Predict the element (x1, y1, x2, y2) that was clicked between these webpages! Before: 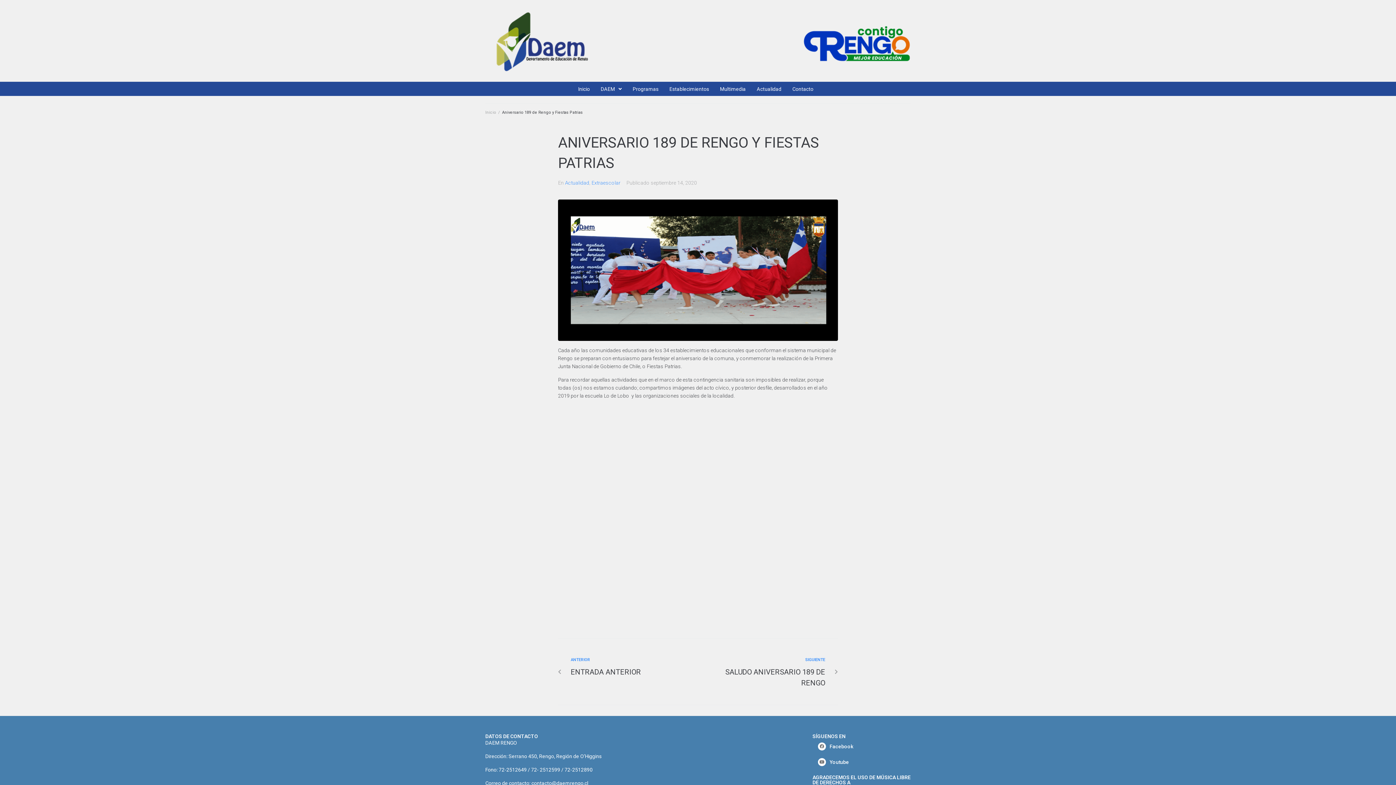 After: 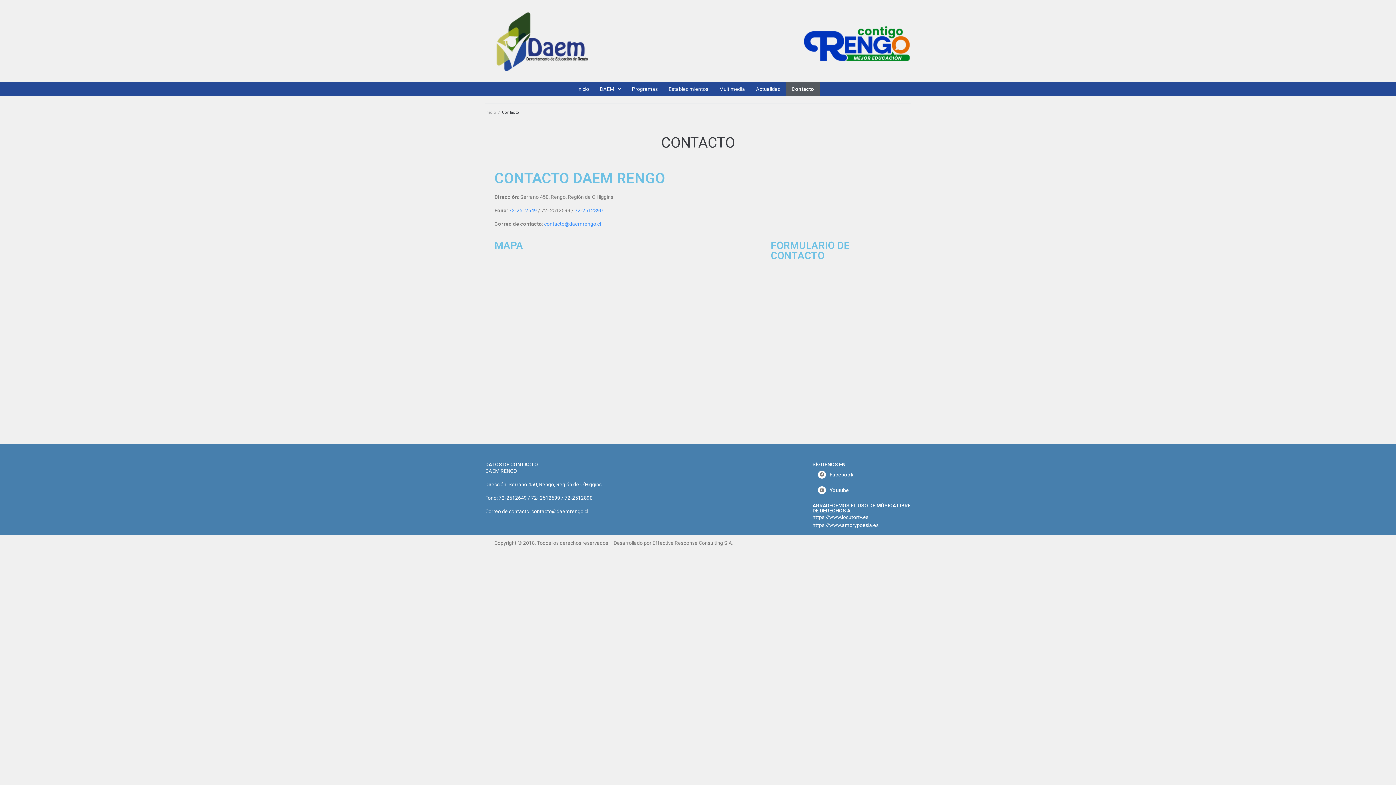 Action: bbox: (787, 82, 819, 95) label: Contacto